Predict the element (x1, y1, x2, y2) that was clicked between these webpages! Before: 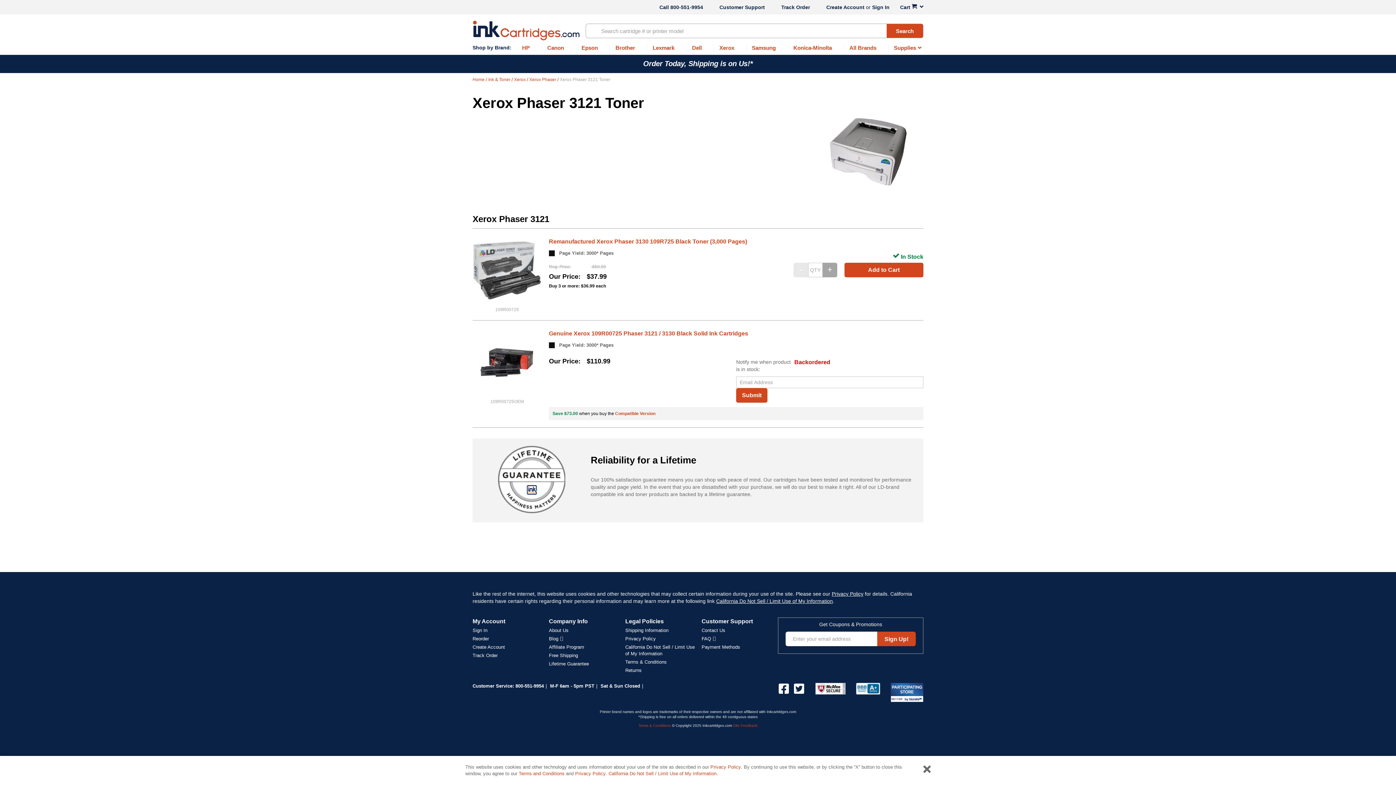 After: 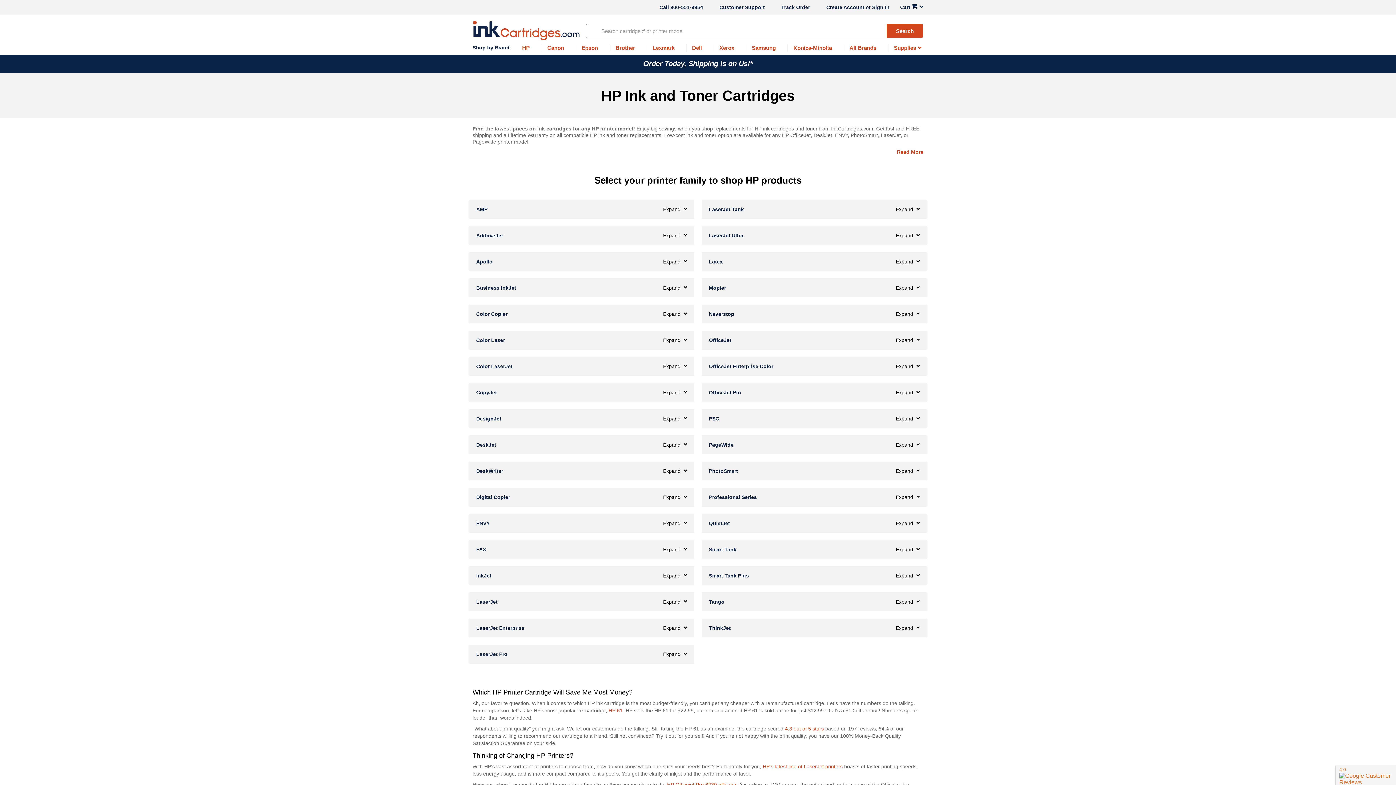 Action: label: HP bbox: (516, 44, 535, 52)